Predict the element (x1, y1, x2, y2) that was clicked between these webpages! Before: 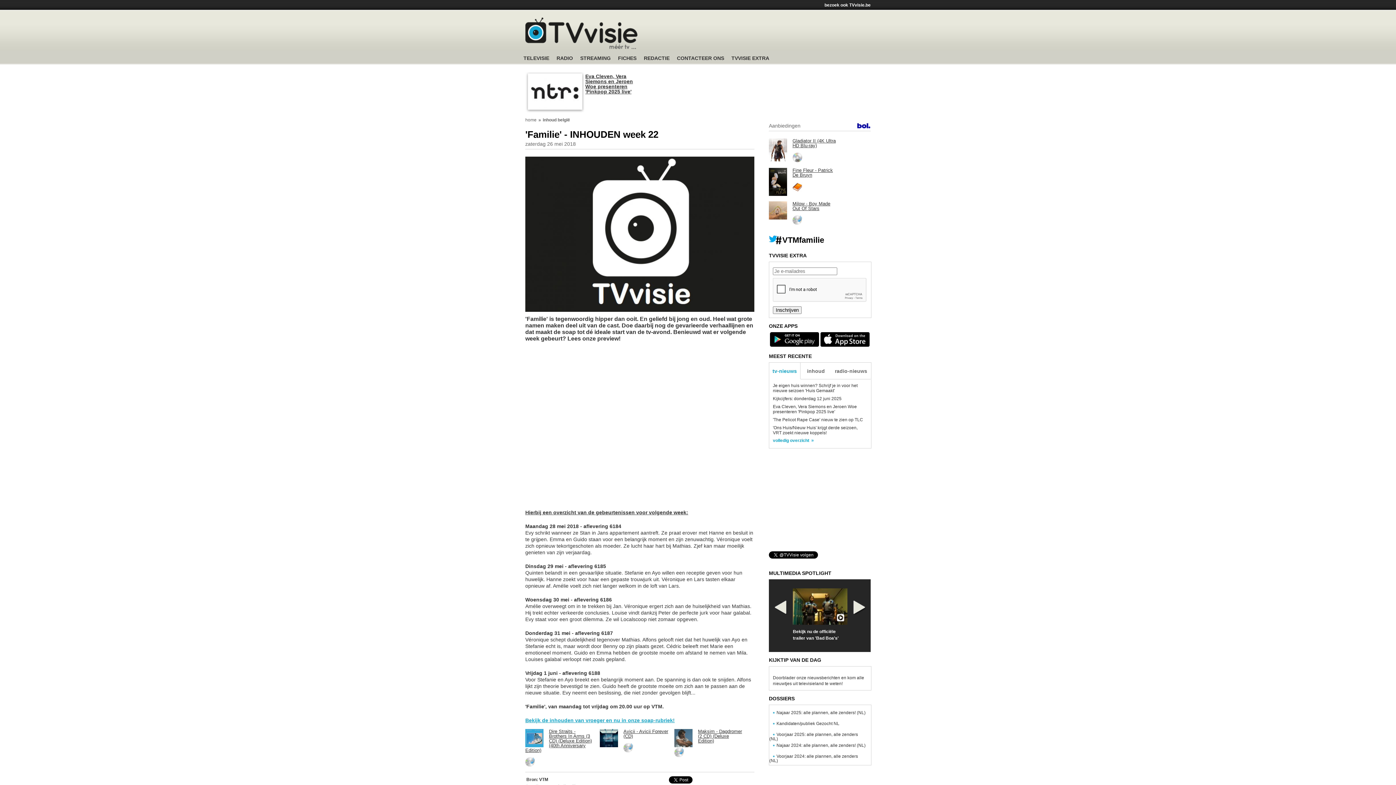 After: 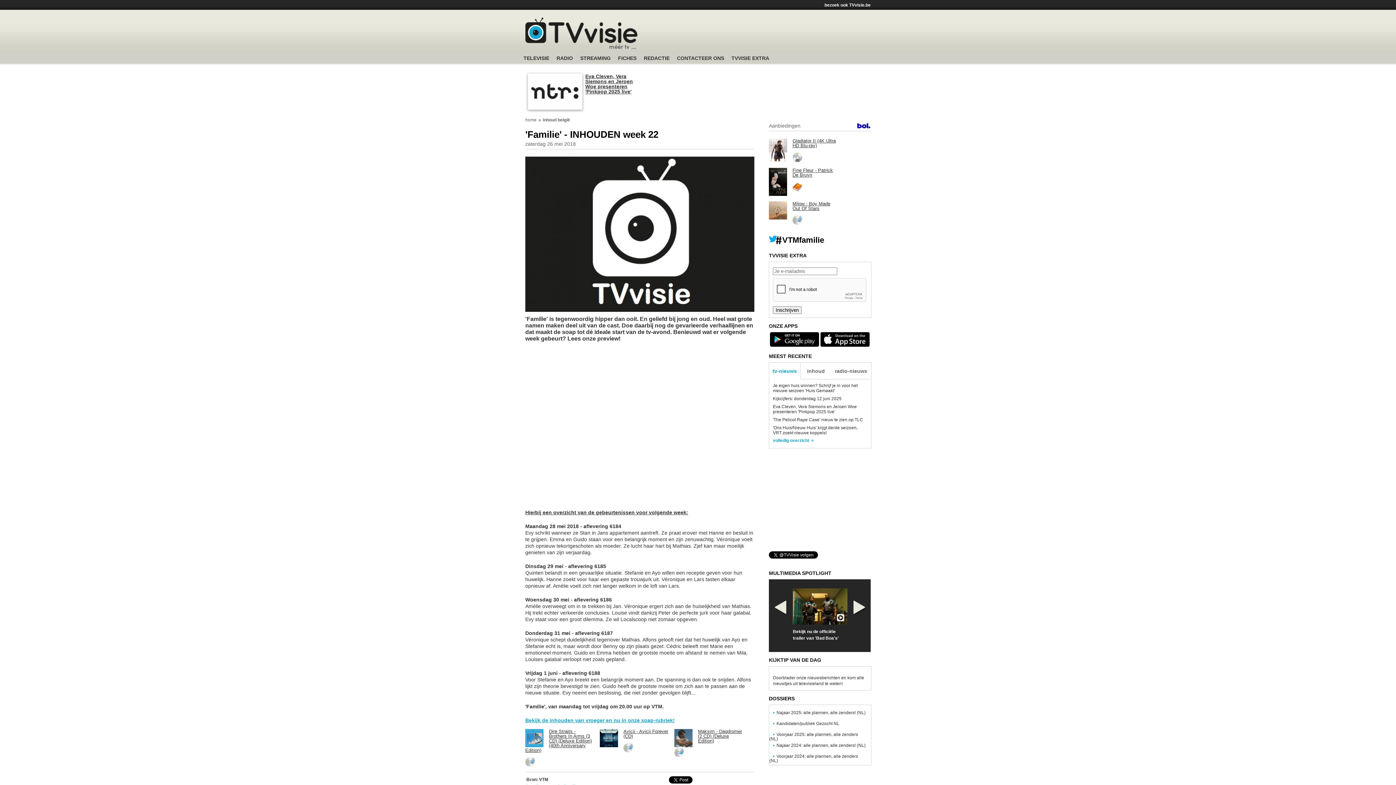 Action: bbox: (792, 201, 830, 211) label: Milow - Boy Made Out Of Stars